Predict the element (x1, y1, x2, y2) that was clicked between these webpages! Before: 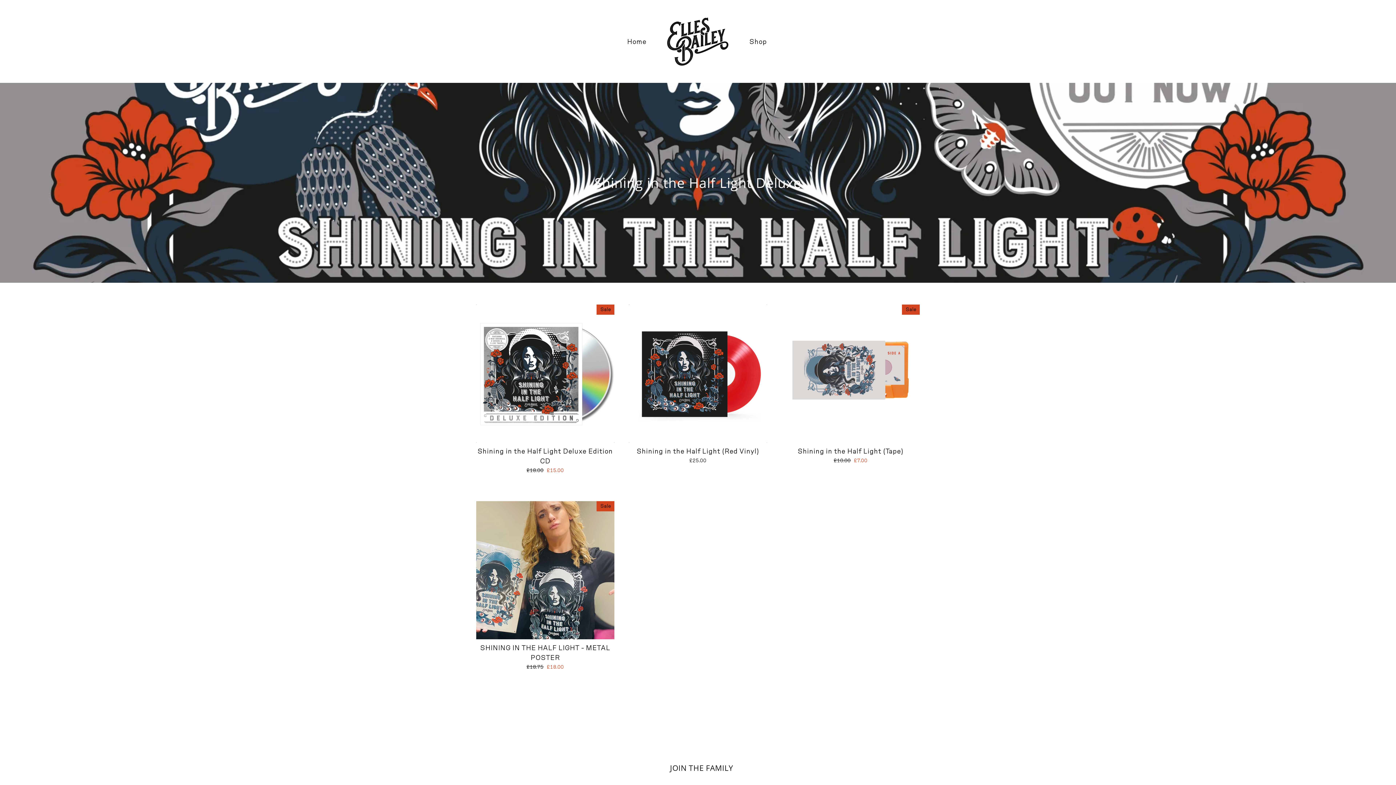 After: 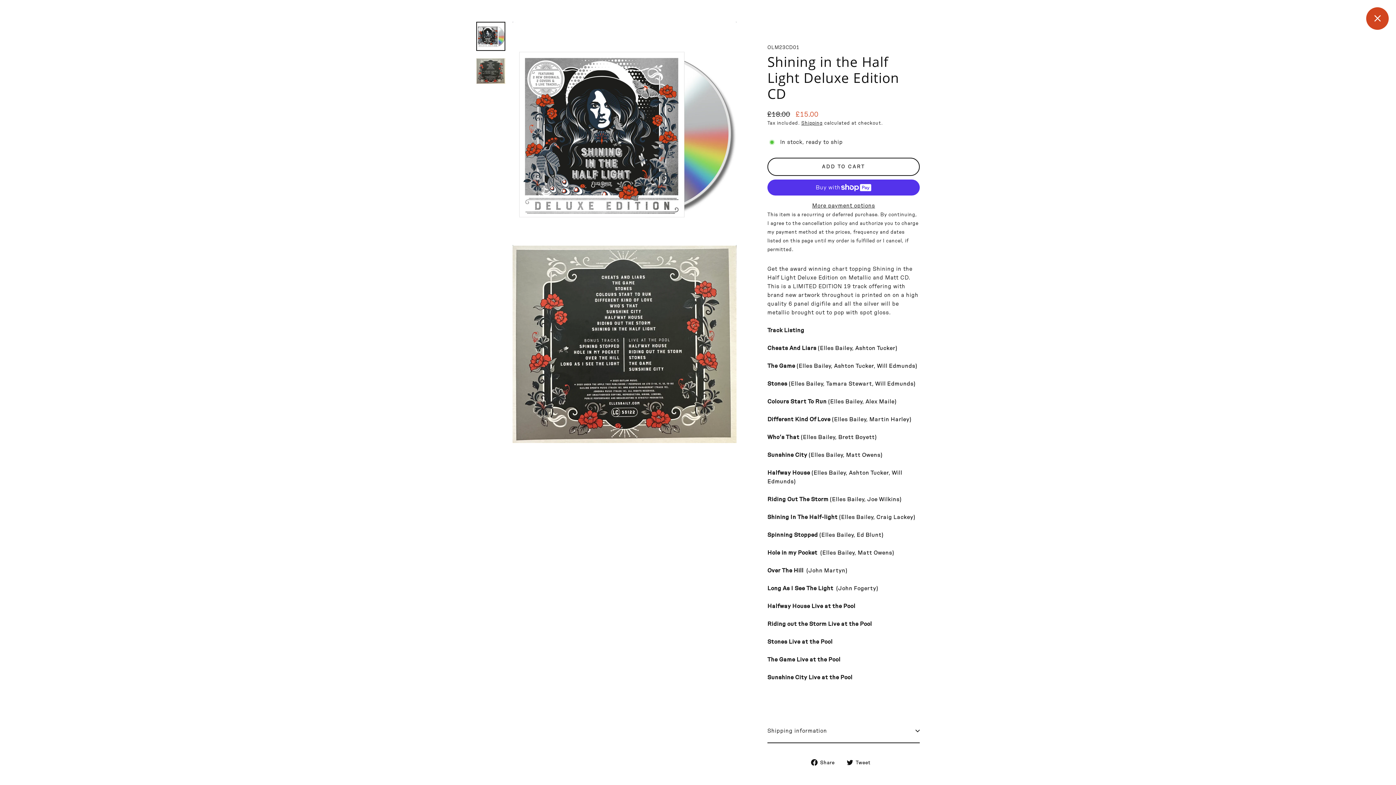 Action: label: Shining in the Half Light Deluxe Edition CD
Regular price
£18.00 
Sale price
£15.00 bbox: (476, 304, 614, 486)